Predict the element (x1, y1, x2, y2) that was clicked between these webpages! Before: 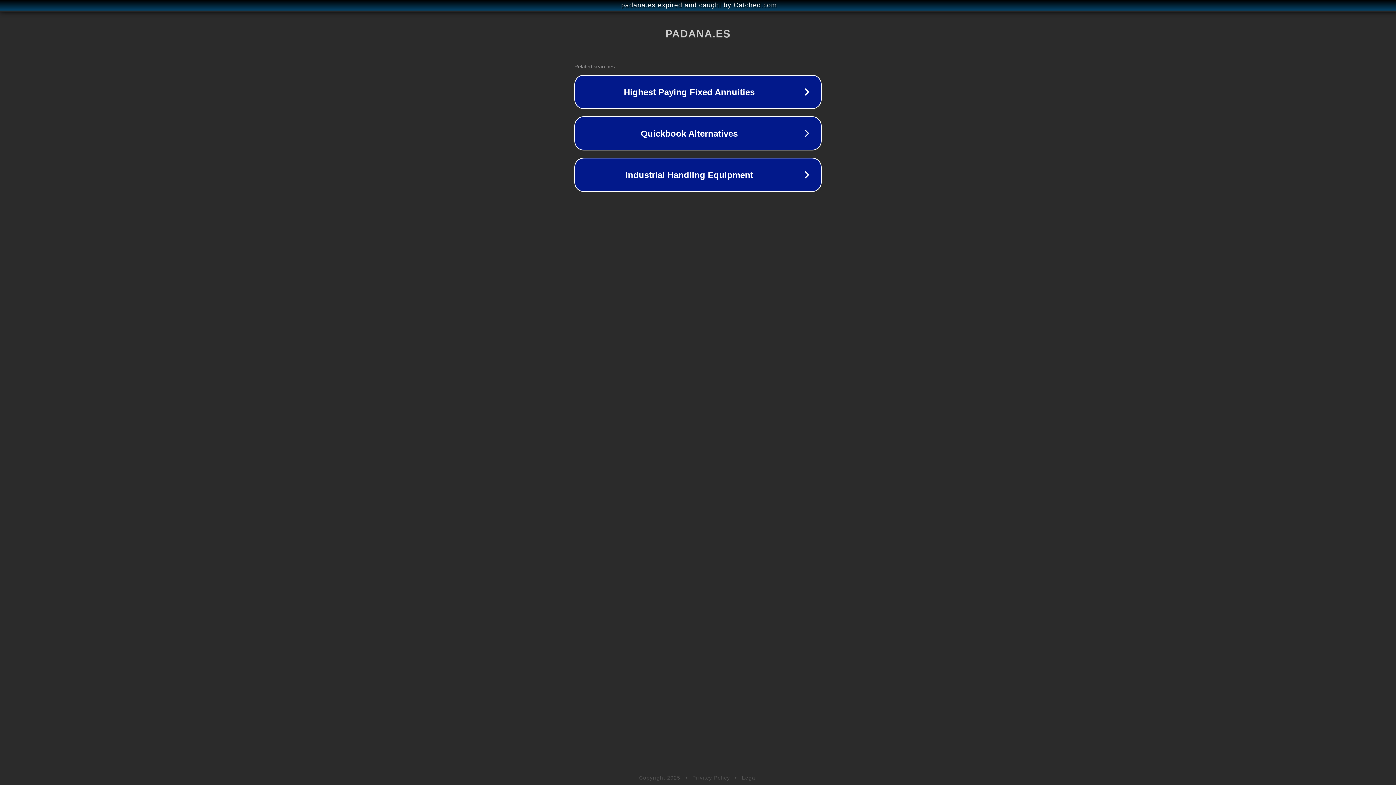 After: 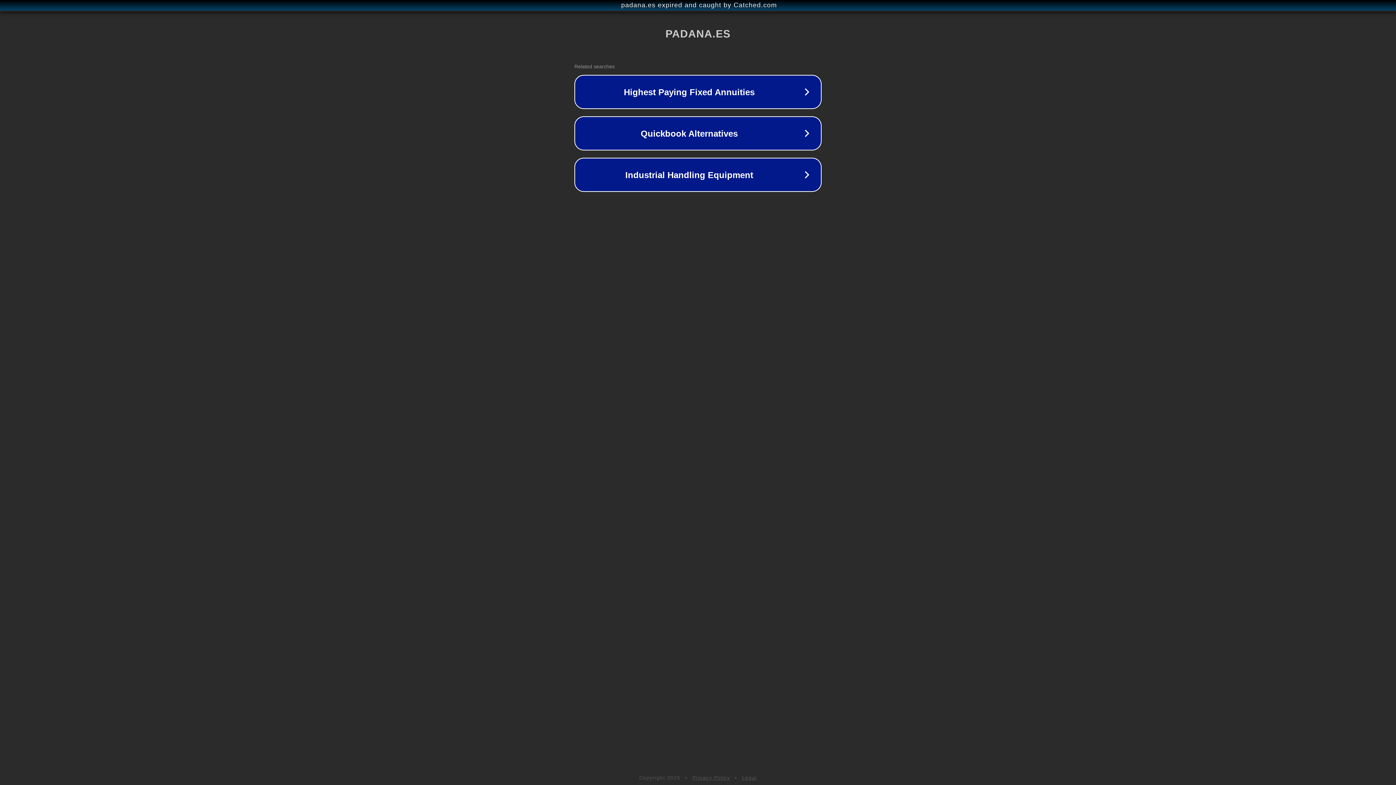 Action: bbox: (742, 775, 757, 781) label: Legal